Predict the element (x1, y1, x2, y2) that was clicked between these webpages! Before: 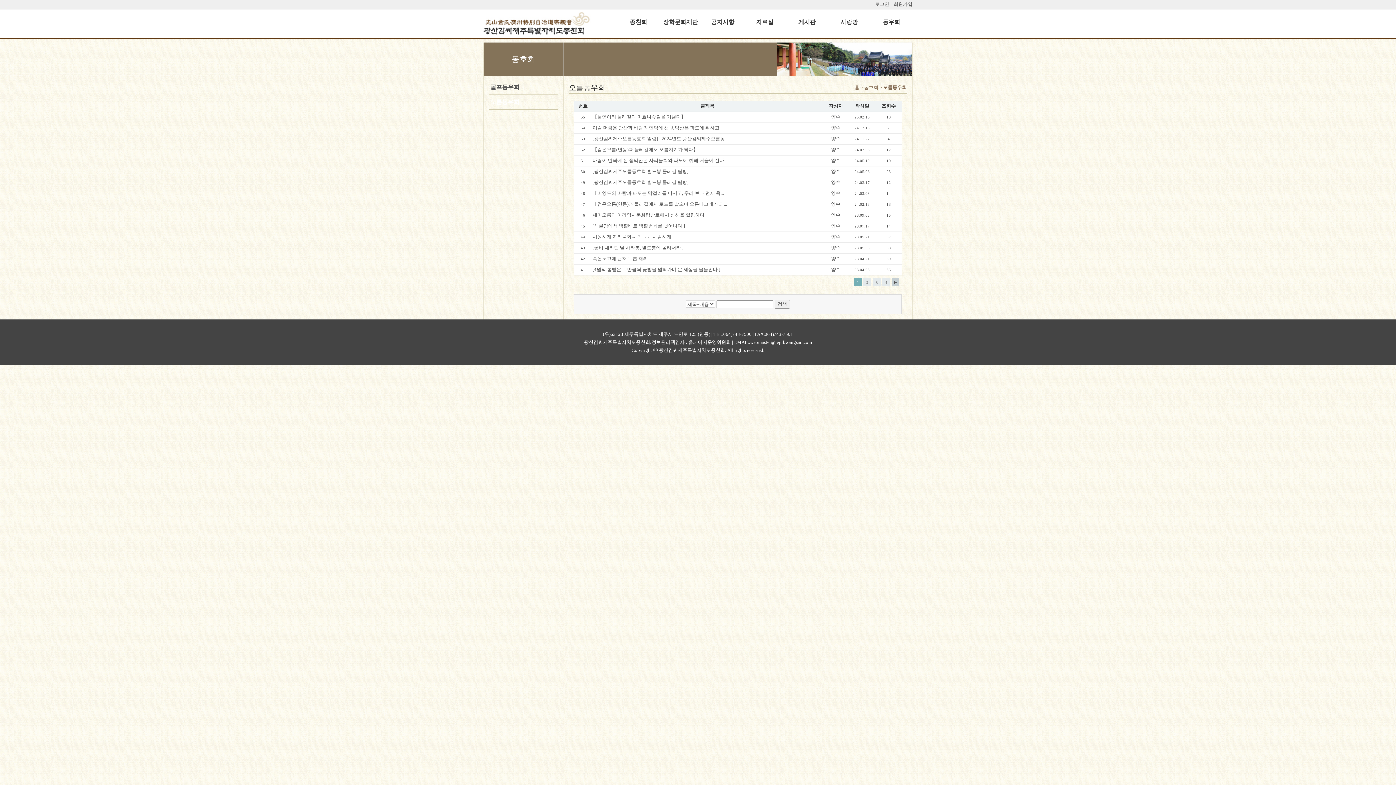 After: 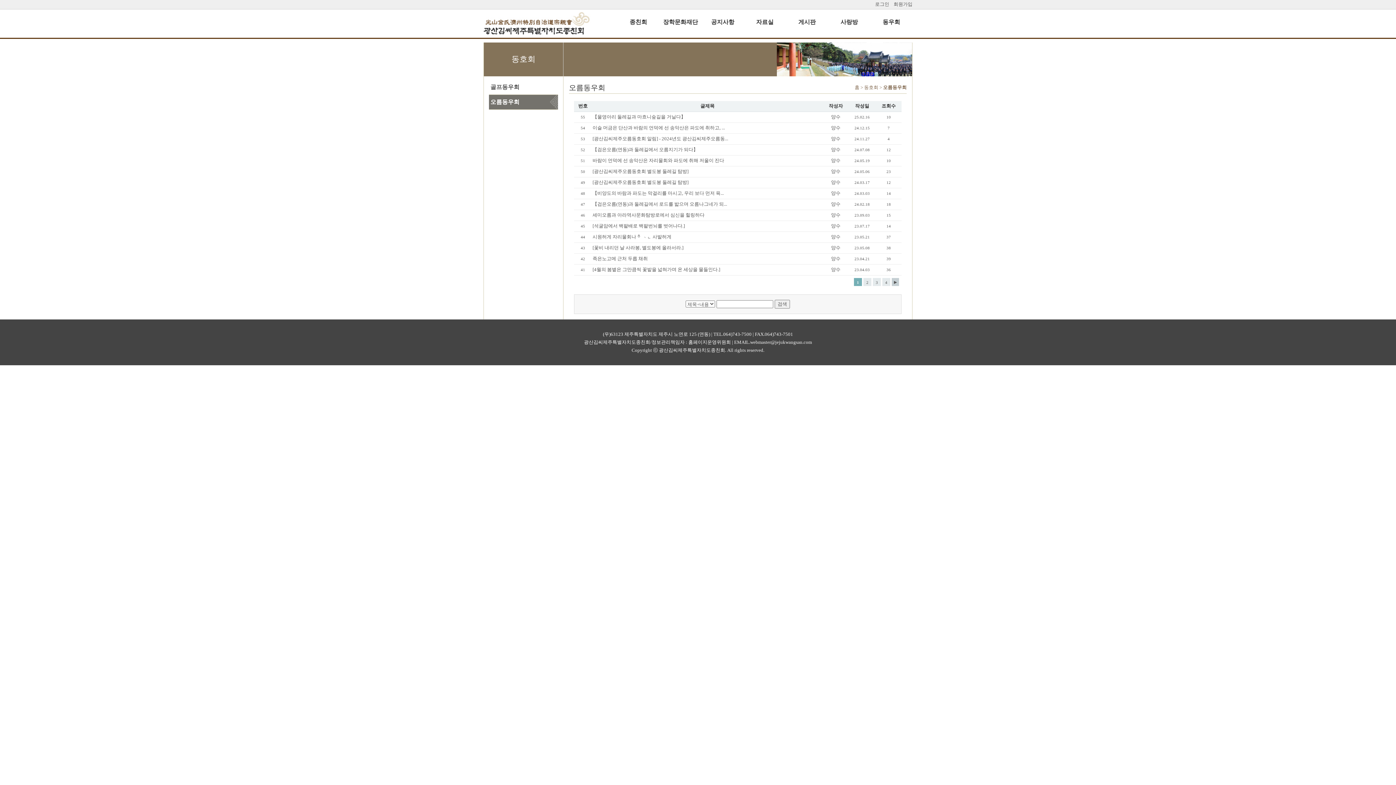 Action: bbox: (592, 201, 727, 206) label: 【검은오름(연동)과 둘레길에서 로드를 밟으며 오름나그네가 되...